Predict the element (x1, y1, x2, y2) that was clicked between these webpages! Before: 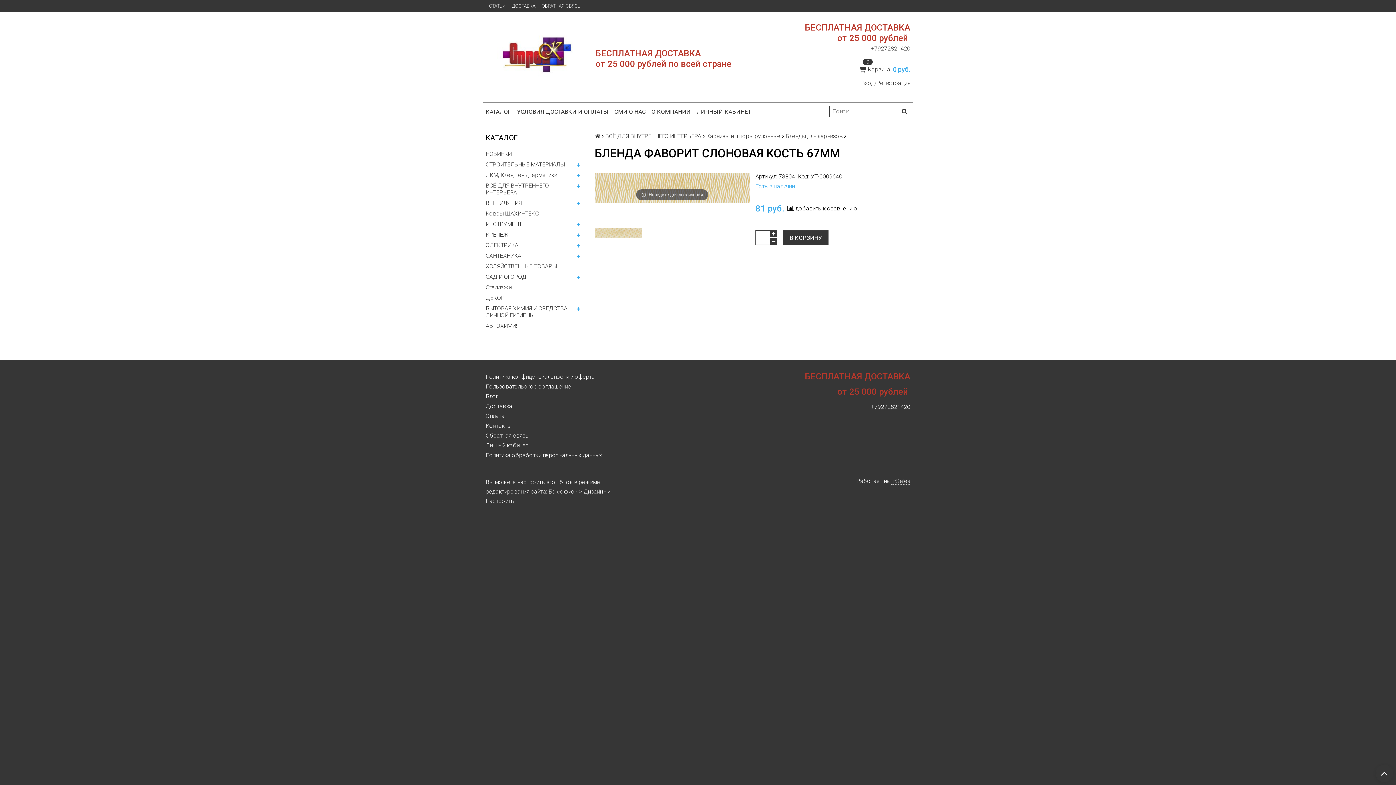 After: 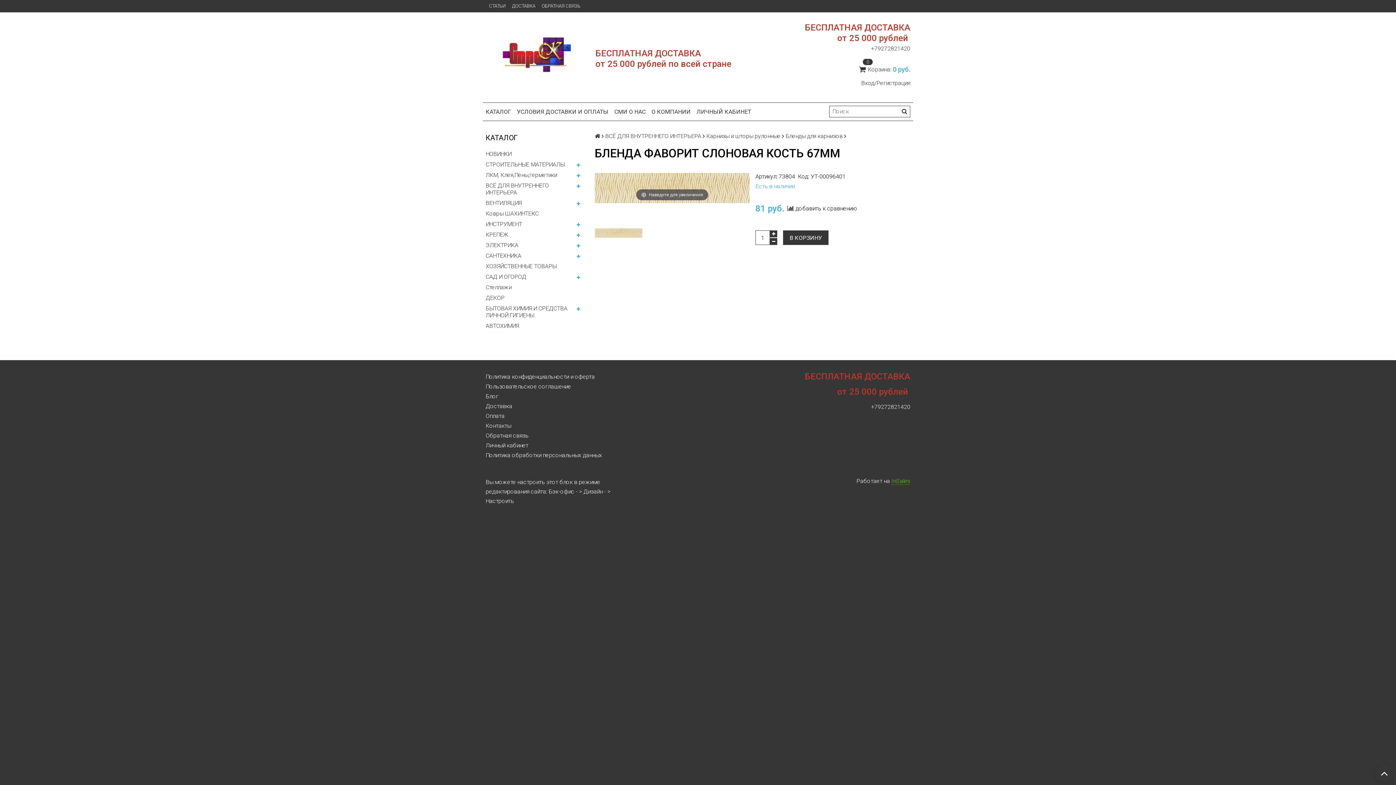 Action: label: InSales bbox: (891, 477, 910, 485)